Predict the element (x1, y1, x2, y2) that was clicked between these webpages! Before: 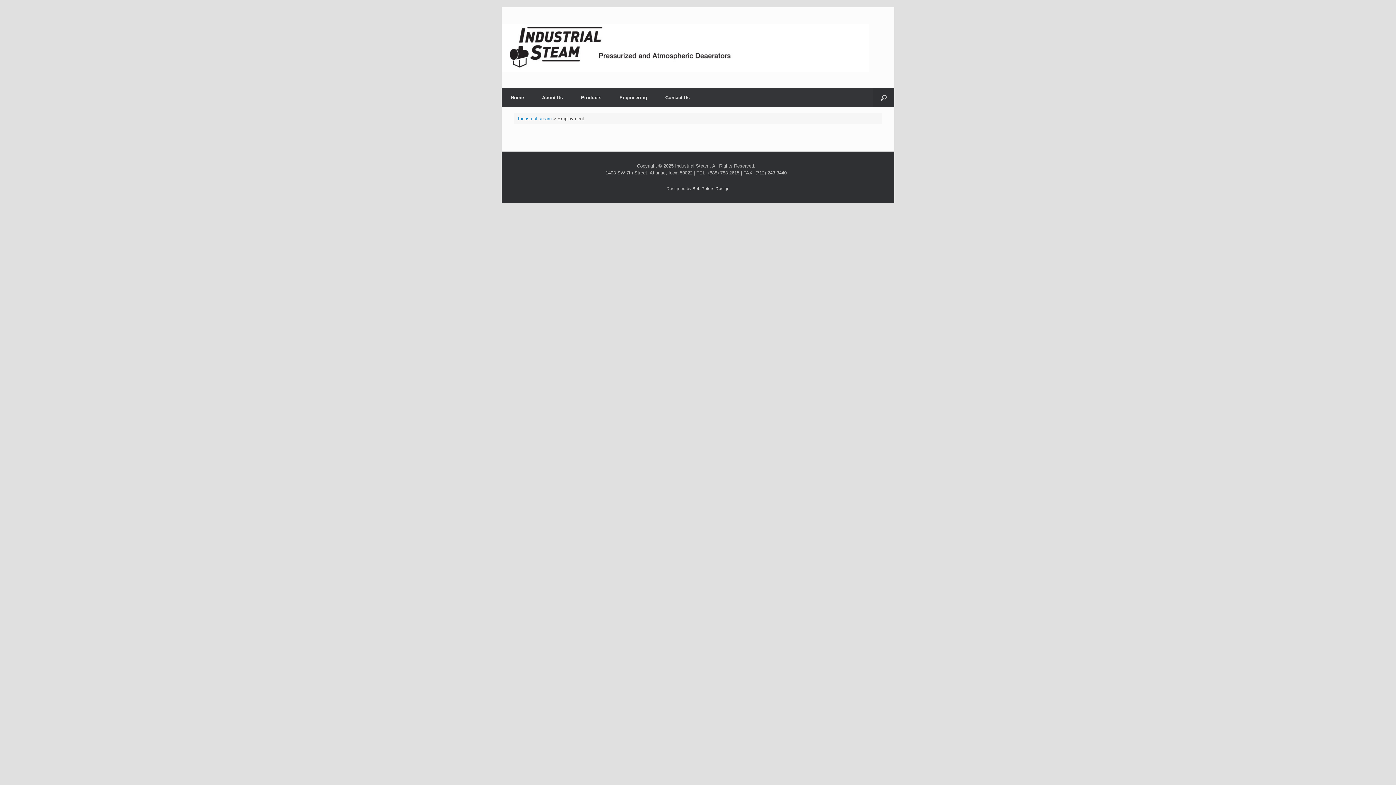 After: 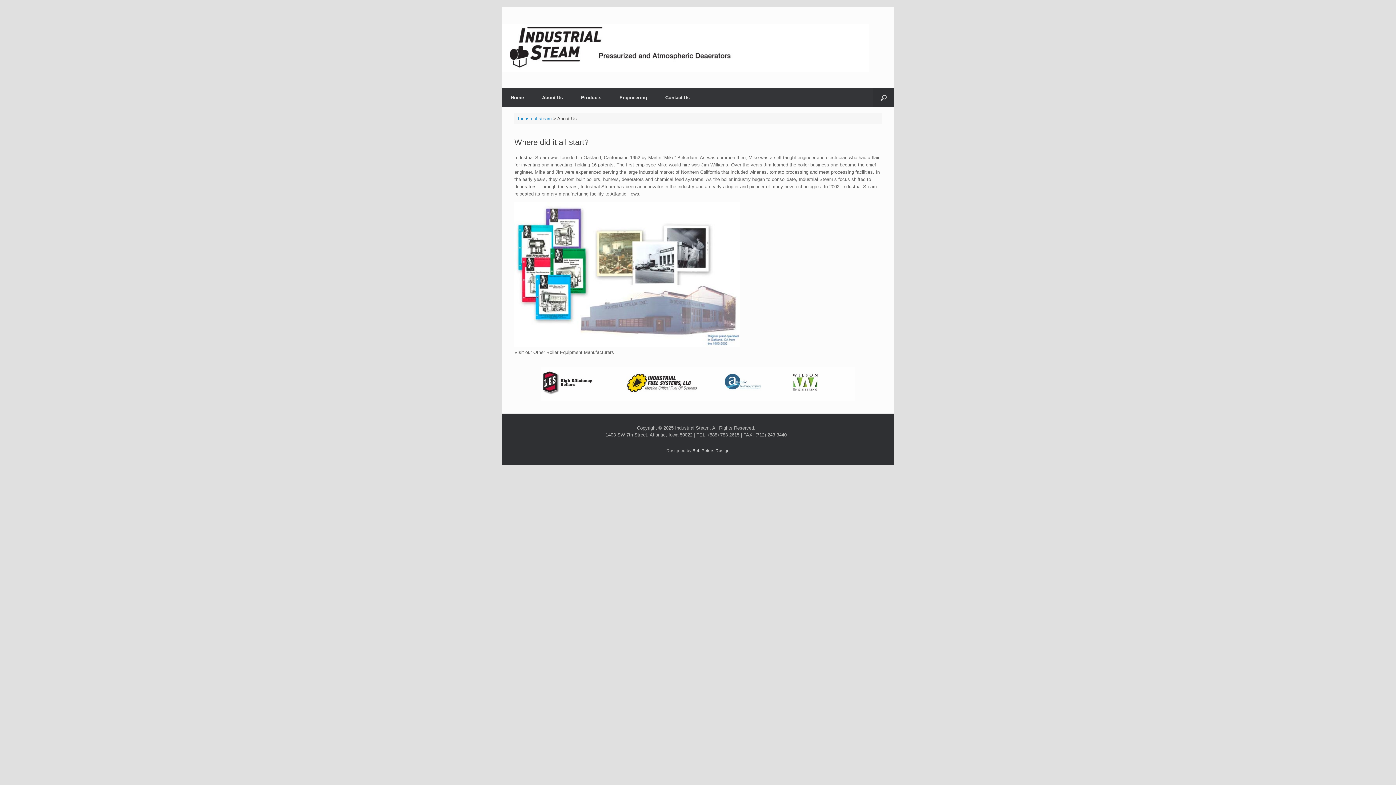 Action: label: About Us bbox: (533, 88, 572, 107)